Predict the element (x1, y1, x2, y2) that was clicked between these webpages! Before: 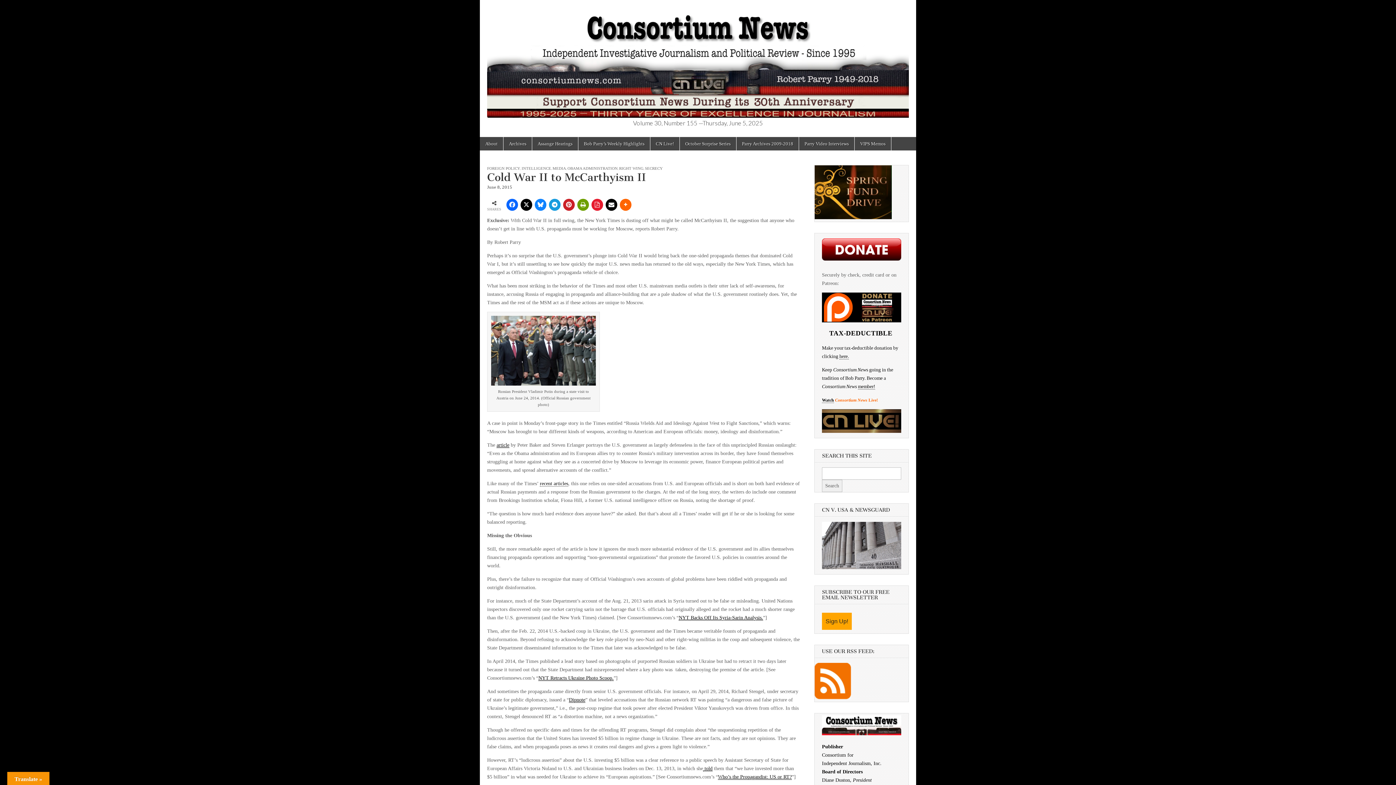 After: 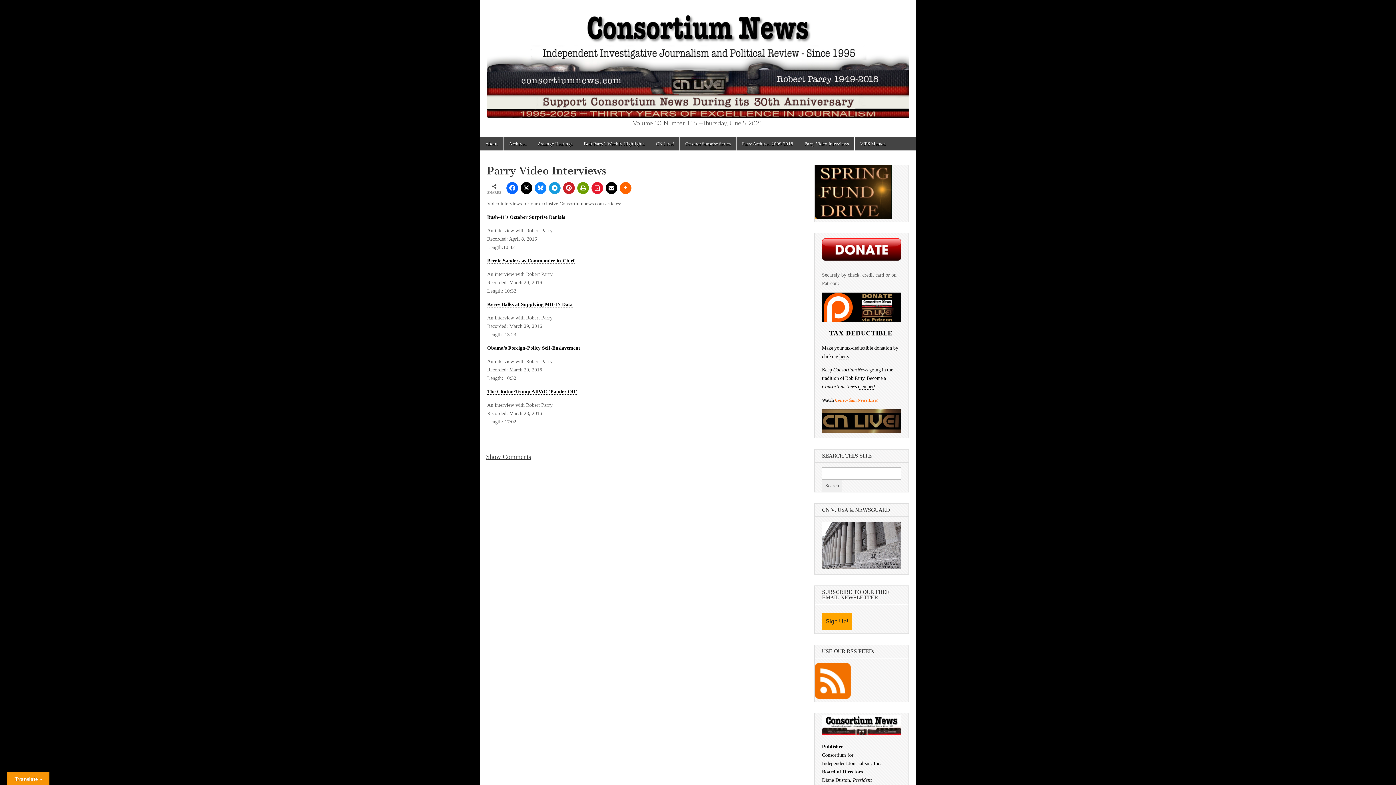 Action: bbox: (799, 137, 854, 150) label: Parry Video Interviews